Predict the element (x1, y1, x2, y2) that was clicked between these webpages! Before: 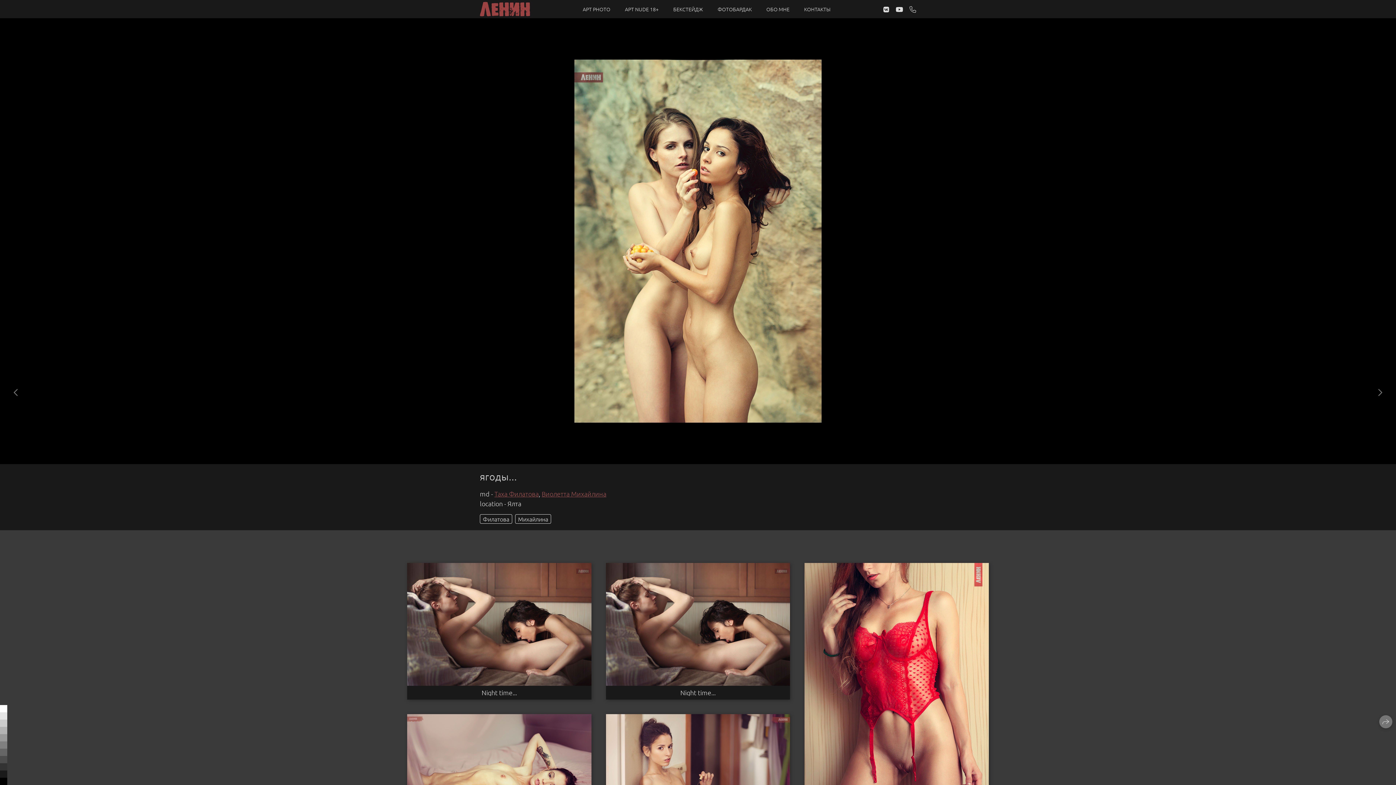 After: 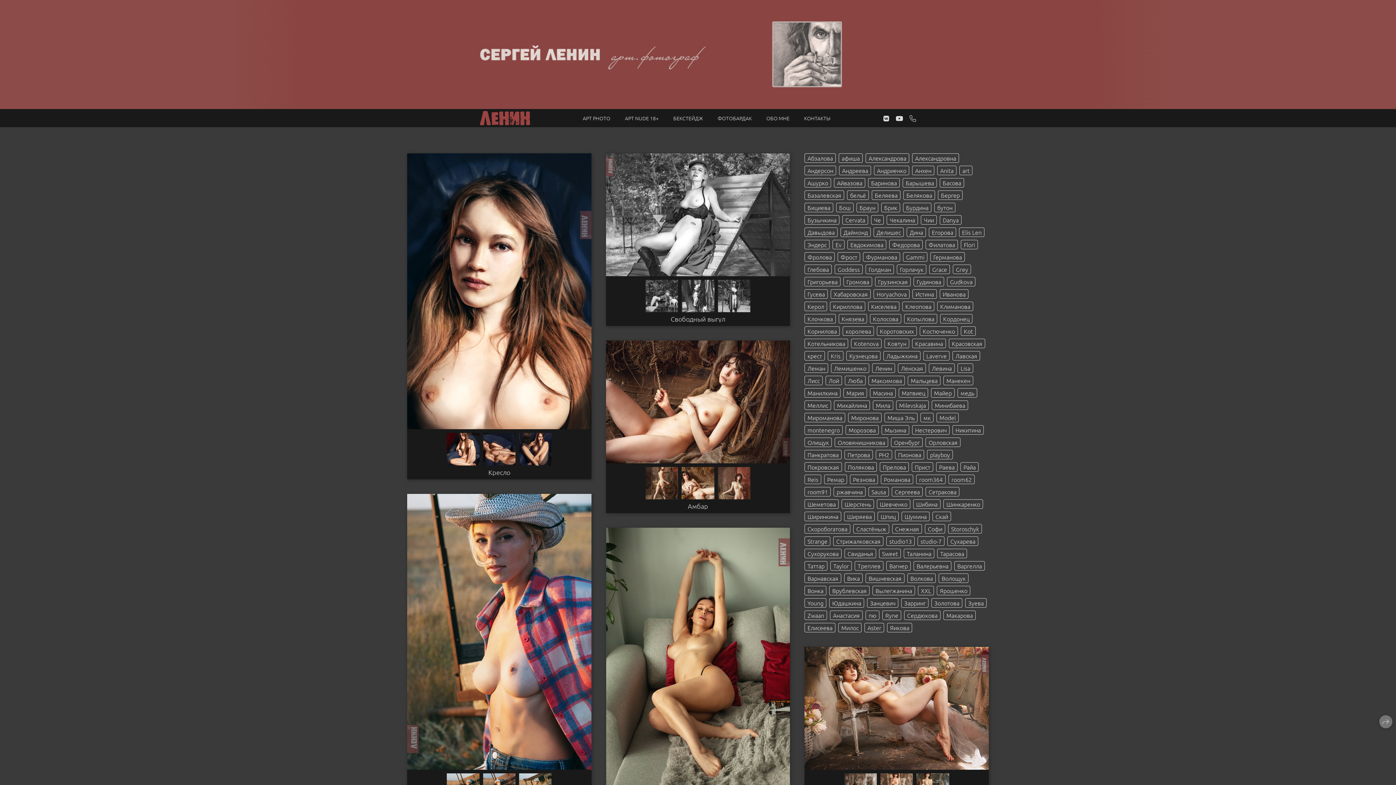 Action: bbox: (625, 5, 658, 12) label: АРТ NUDE 18+